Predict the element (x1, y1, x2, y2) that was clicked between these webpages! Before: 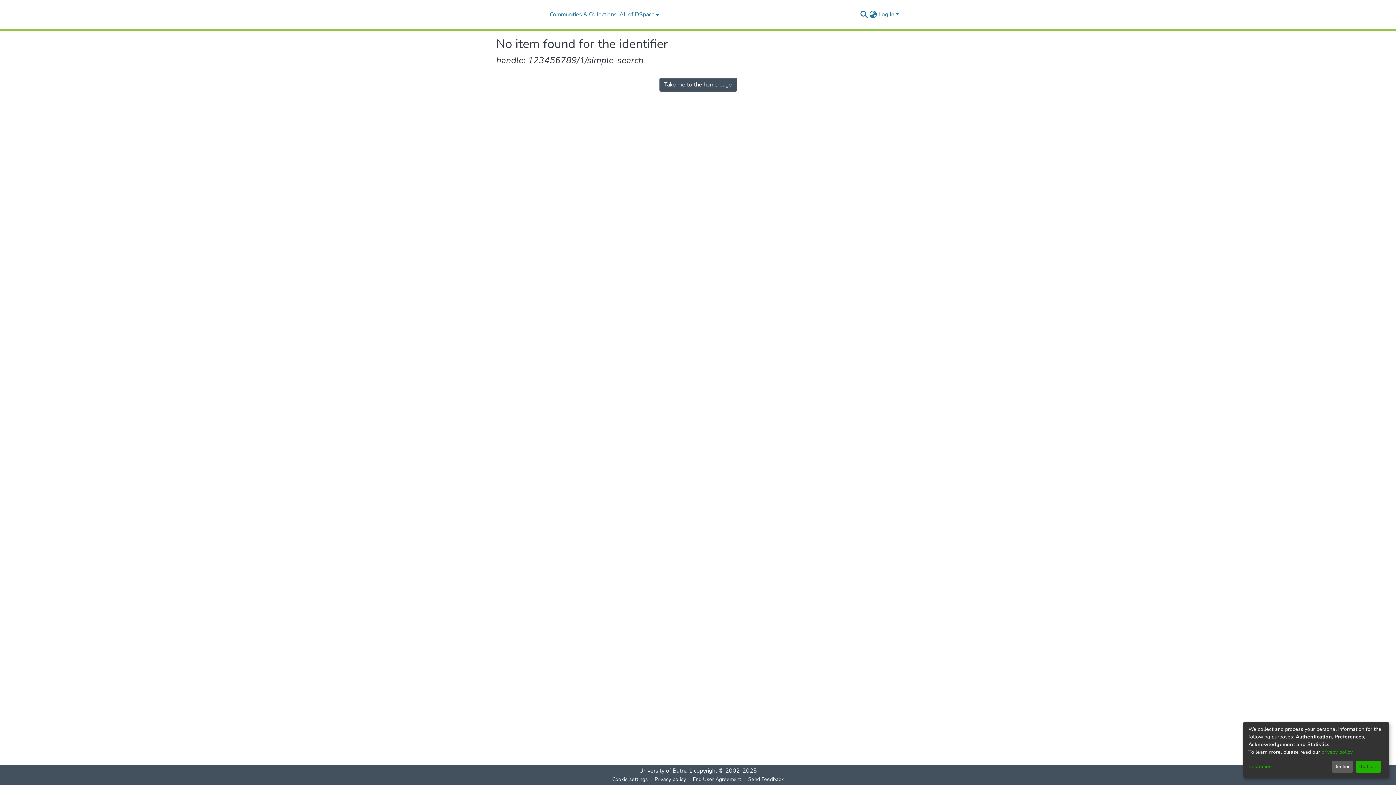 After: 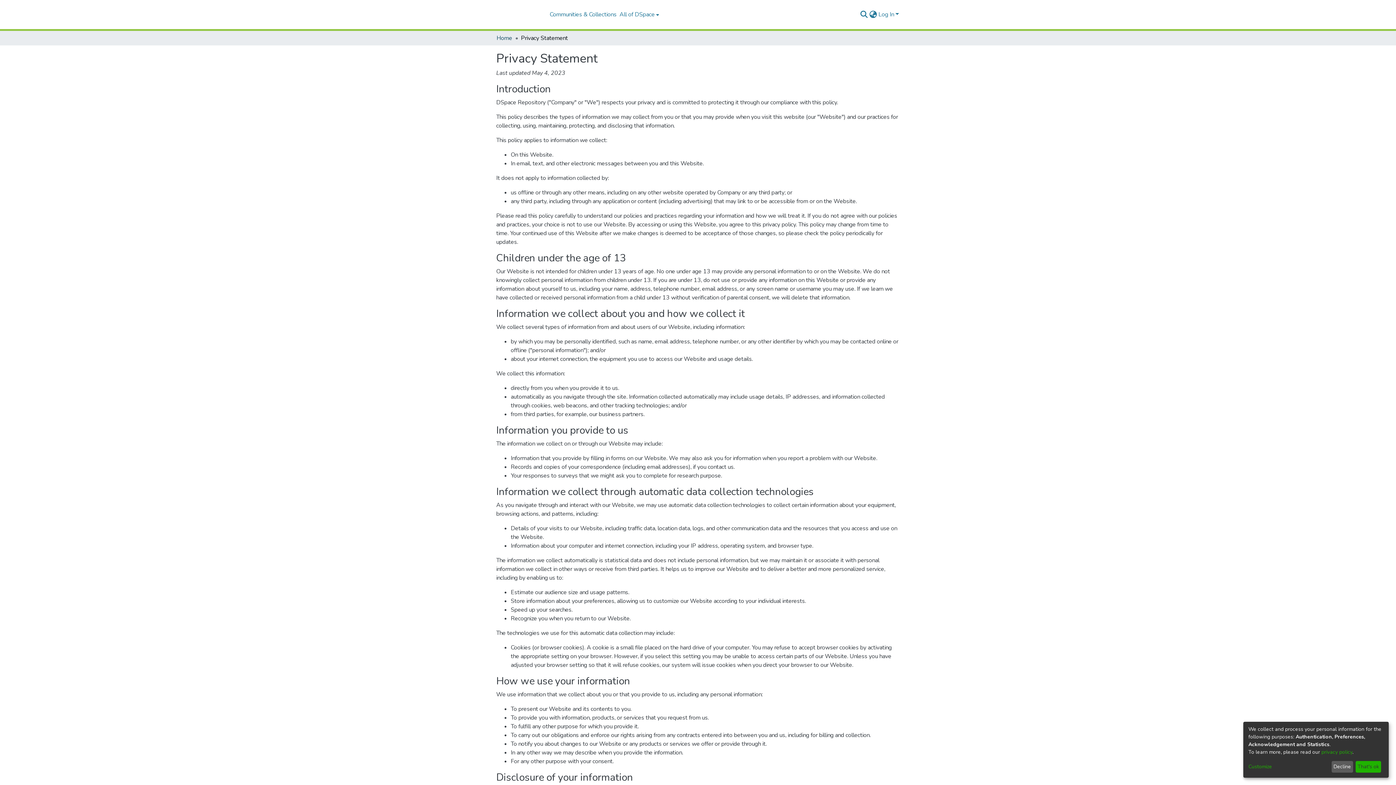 Action: label: Privacy policy bbox: (651, 775, 689, 784)